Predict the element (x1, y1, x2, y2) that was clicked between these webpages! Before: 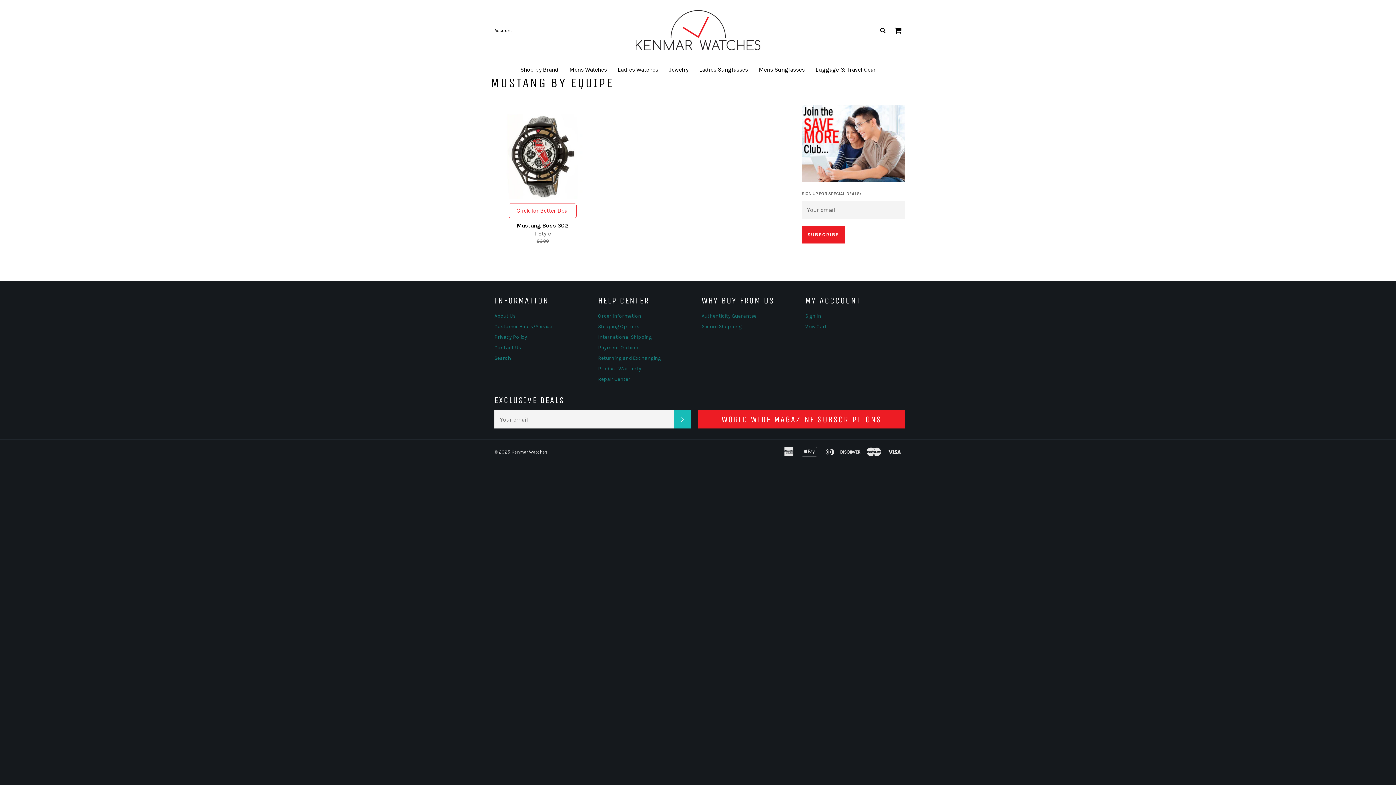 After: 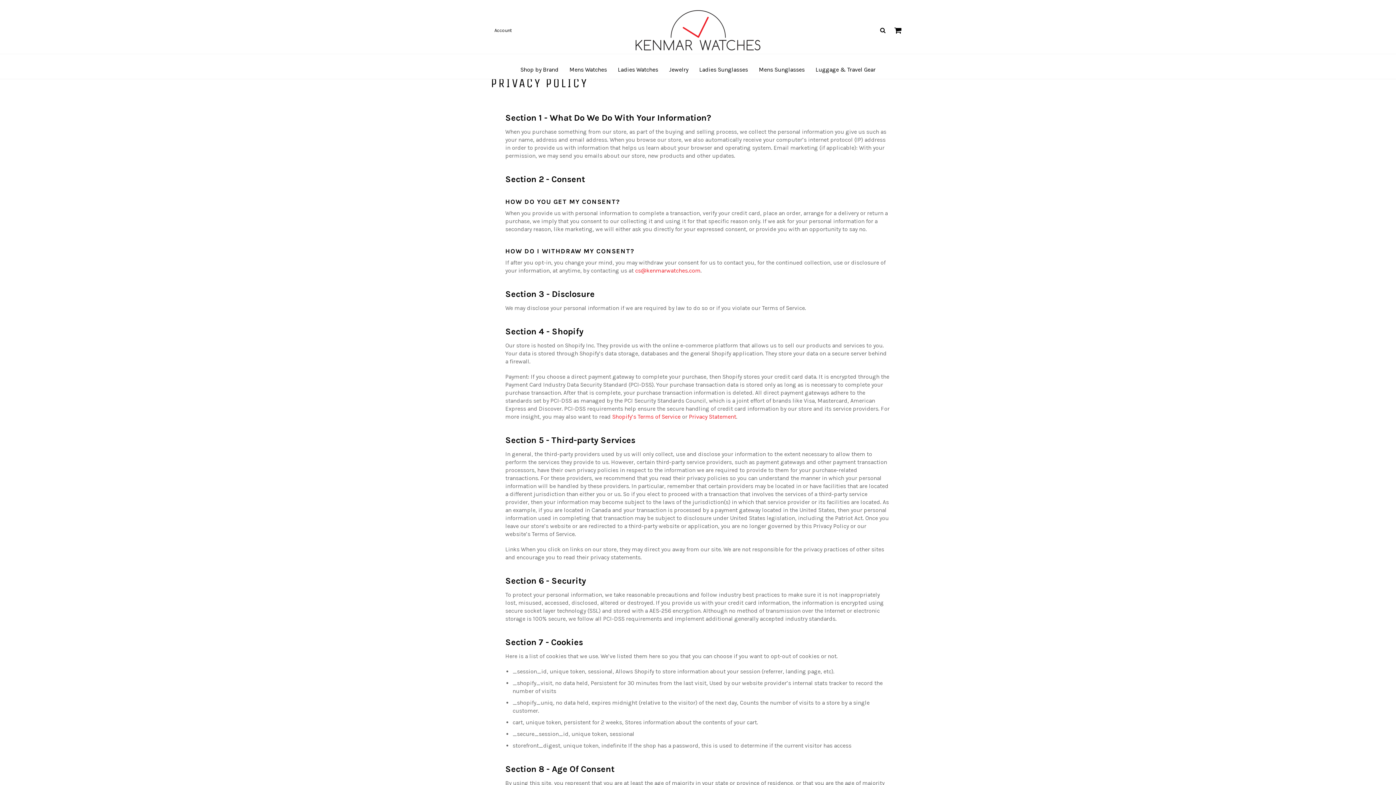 Action: label: Privacy Policy bbox: (494, 334, 527, 340)